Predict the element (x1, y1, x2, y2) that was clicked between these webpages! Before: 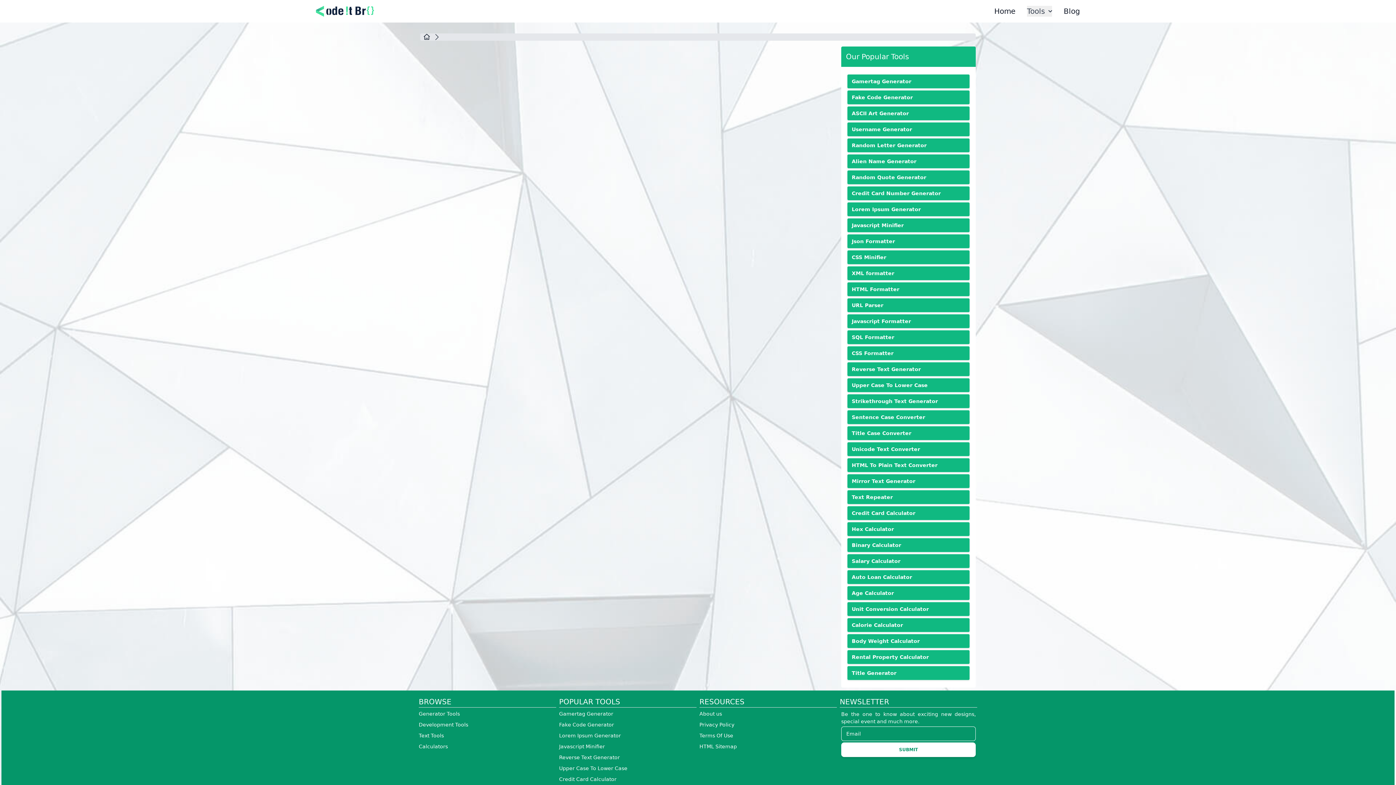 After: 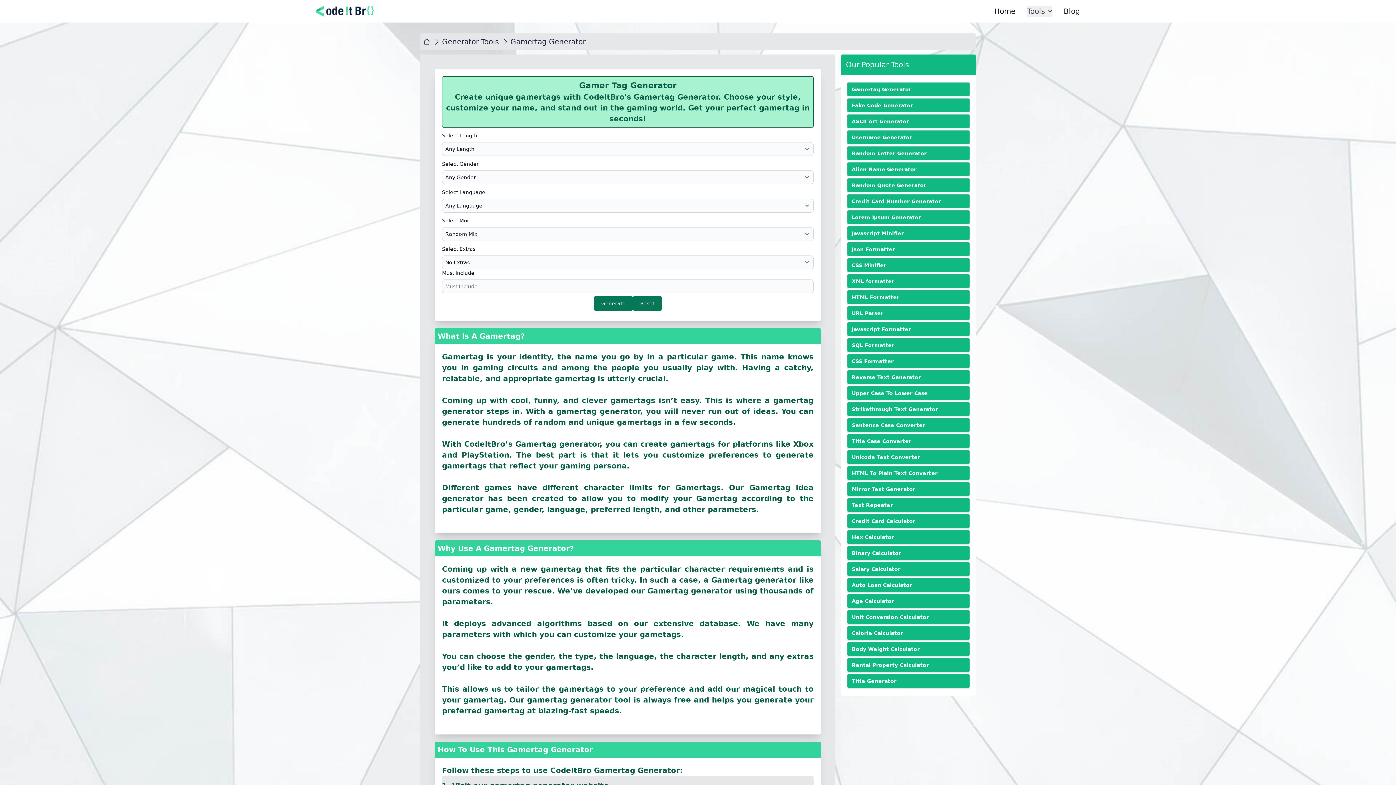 Action: bbox: (559, 711, 613, 717) label: Gamertag Generator